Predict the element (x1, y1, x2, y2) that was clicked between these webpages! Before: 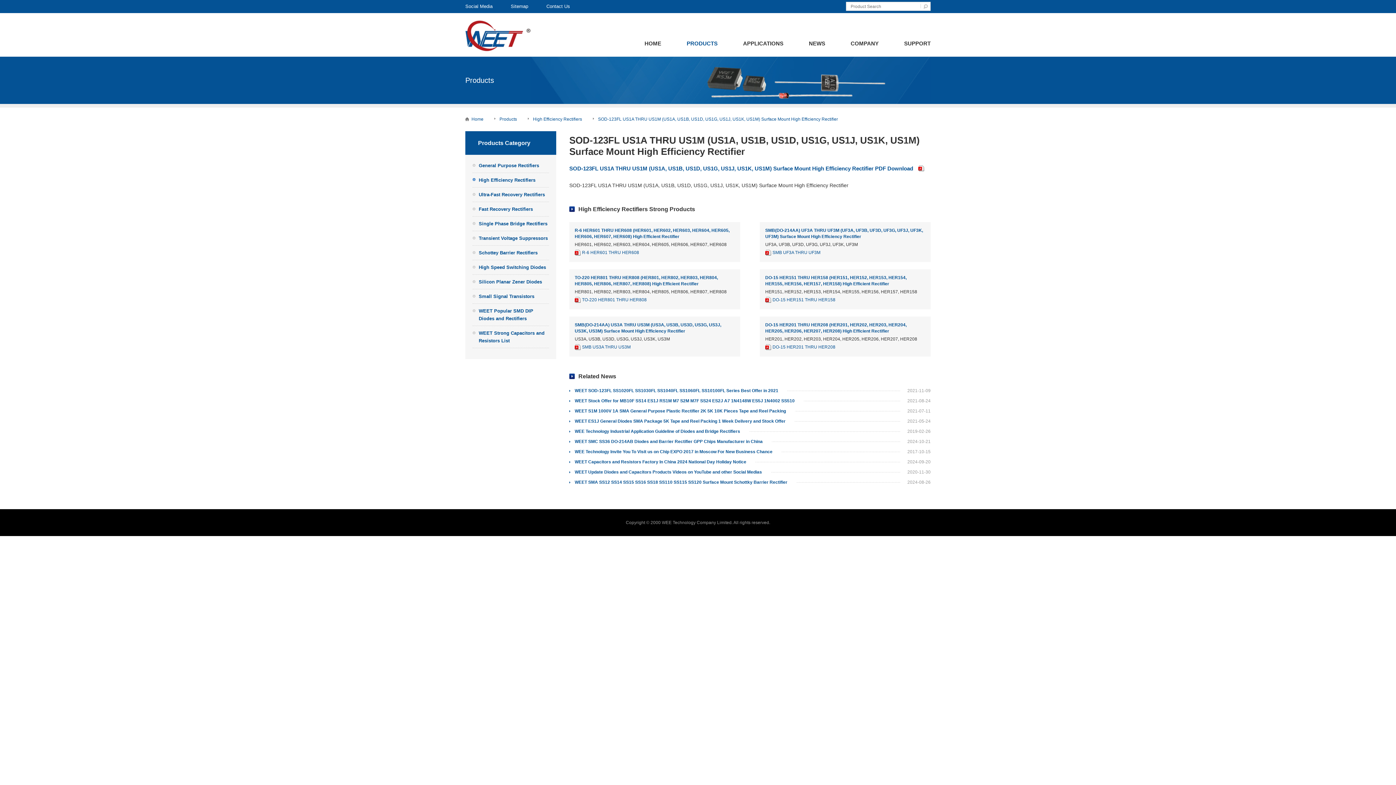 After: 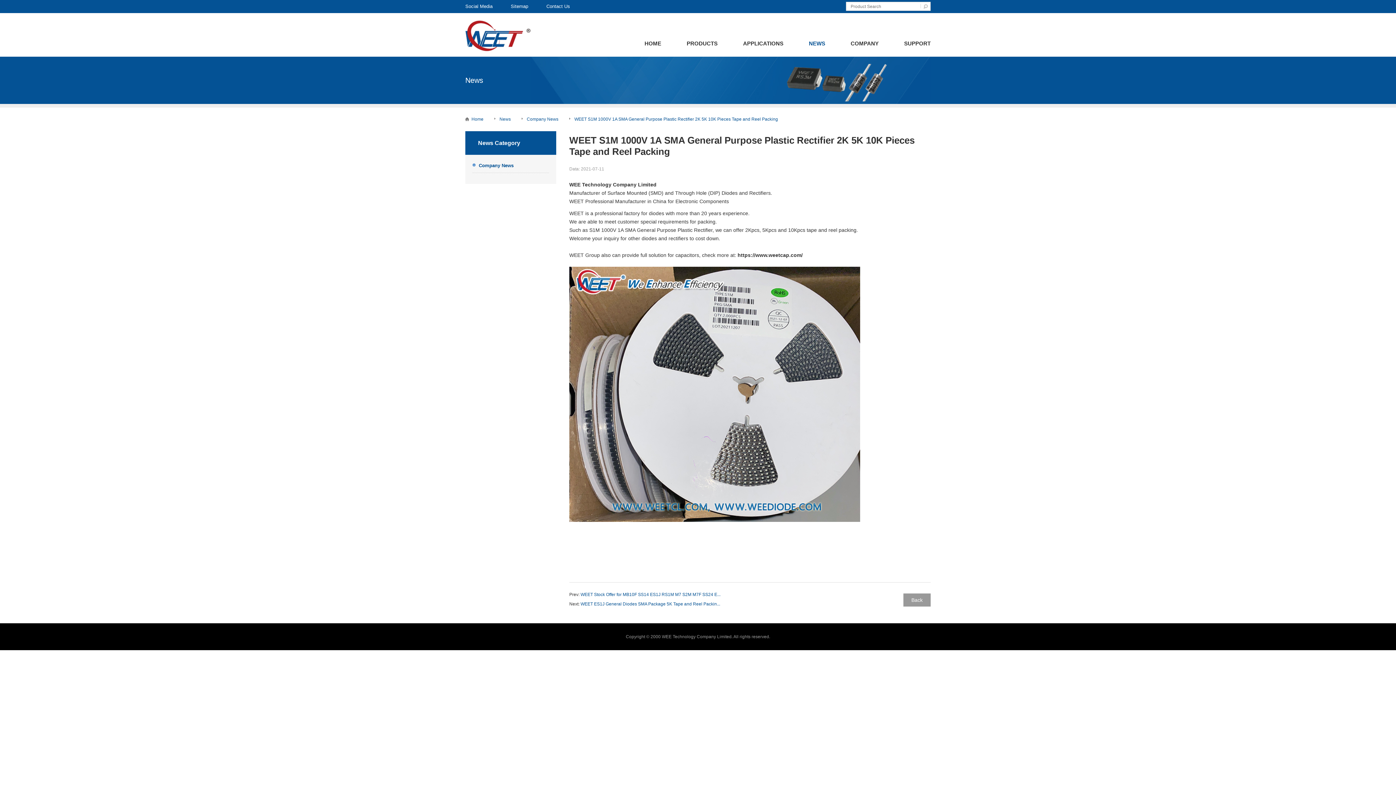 Action: bbox: (574, 408, 786, 413) label: WEET S1M 1000V 1A SMA General Purpose Plastic Rectifier 2K 5K 10K Pieces Tape and Reel Packing